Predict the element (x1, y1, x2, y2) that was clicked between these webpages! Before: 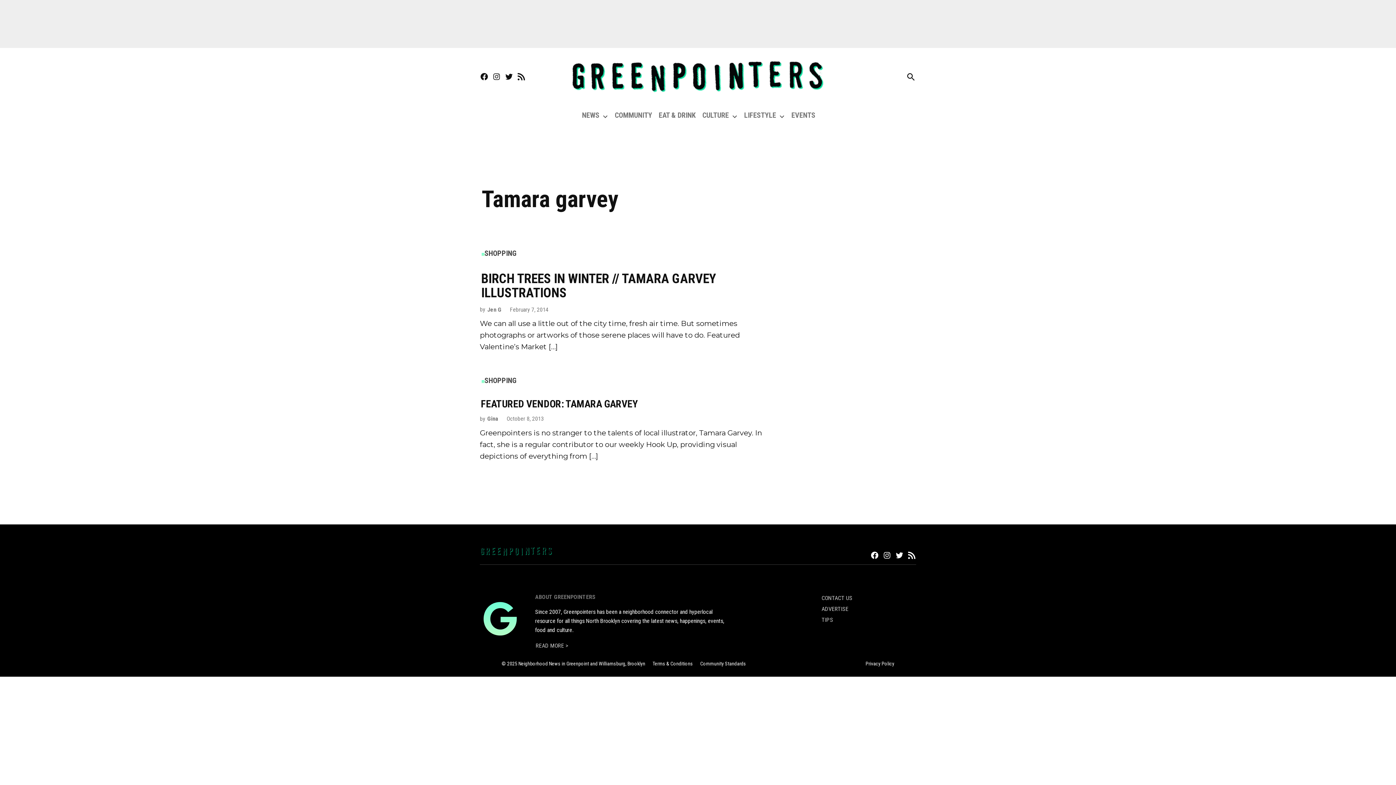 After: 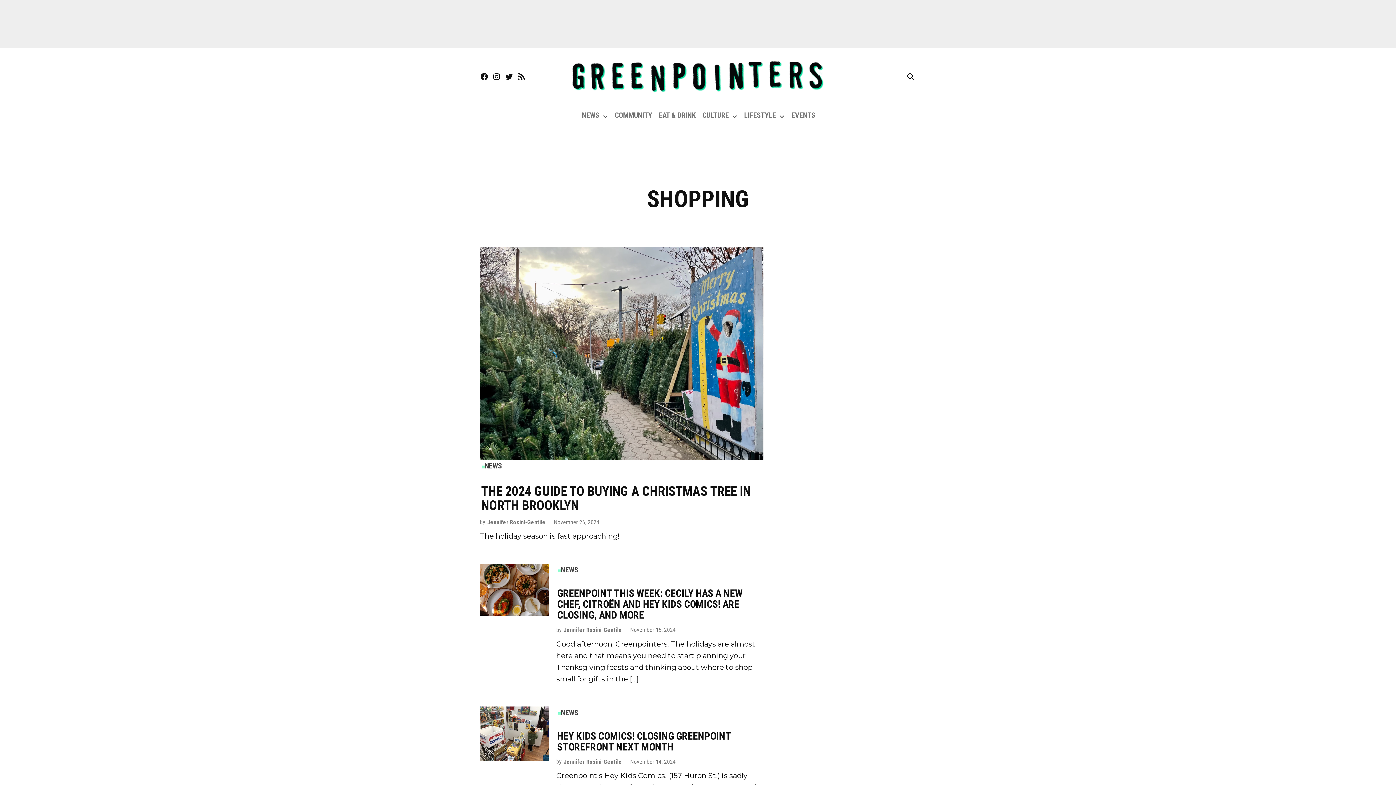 Action: label: SHOPPING bbox: (481, 376, 516, 385)